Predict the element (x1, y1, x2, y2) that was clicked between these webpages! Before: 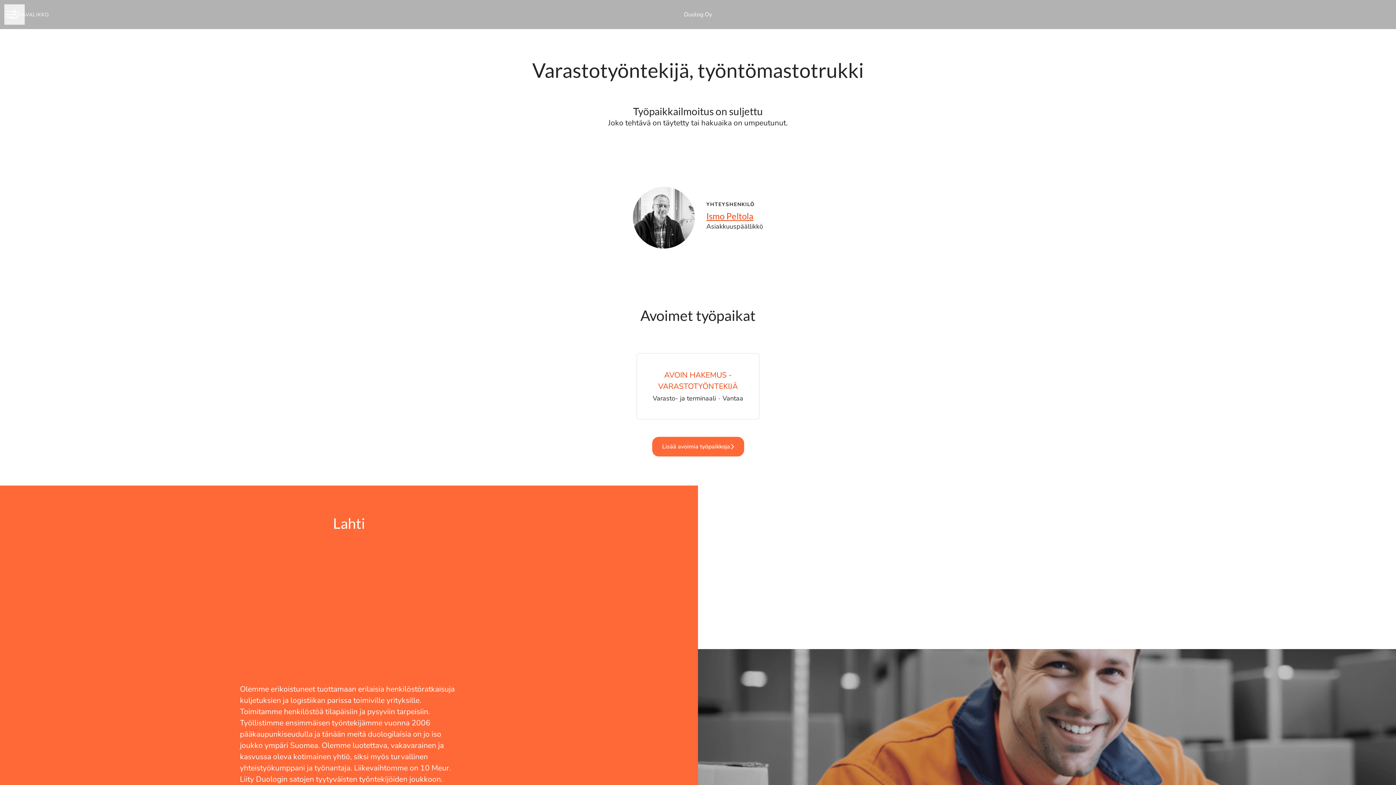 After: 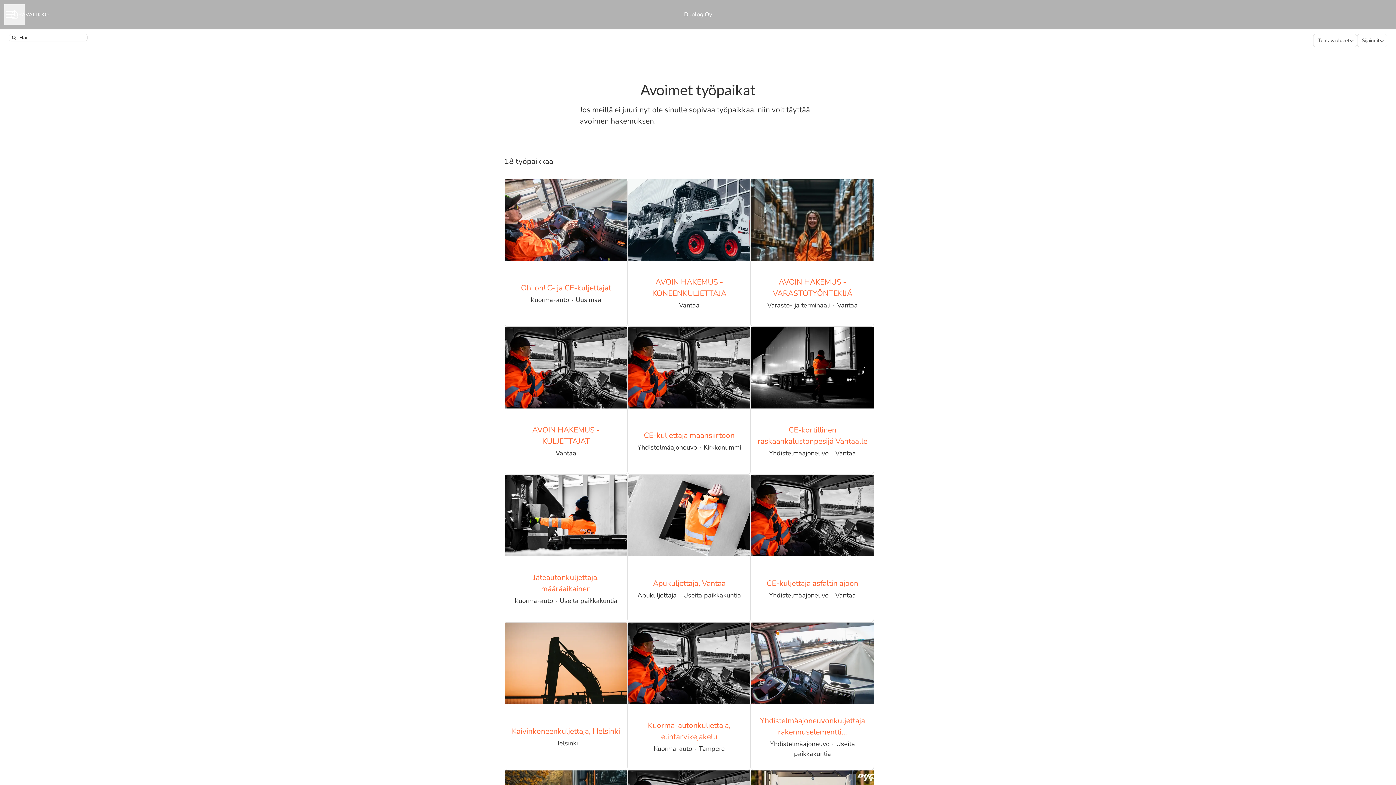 Action: label: Lisää avoimia työpaikkoja bbox: (652, 437, 744, 456)